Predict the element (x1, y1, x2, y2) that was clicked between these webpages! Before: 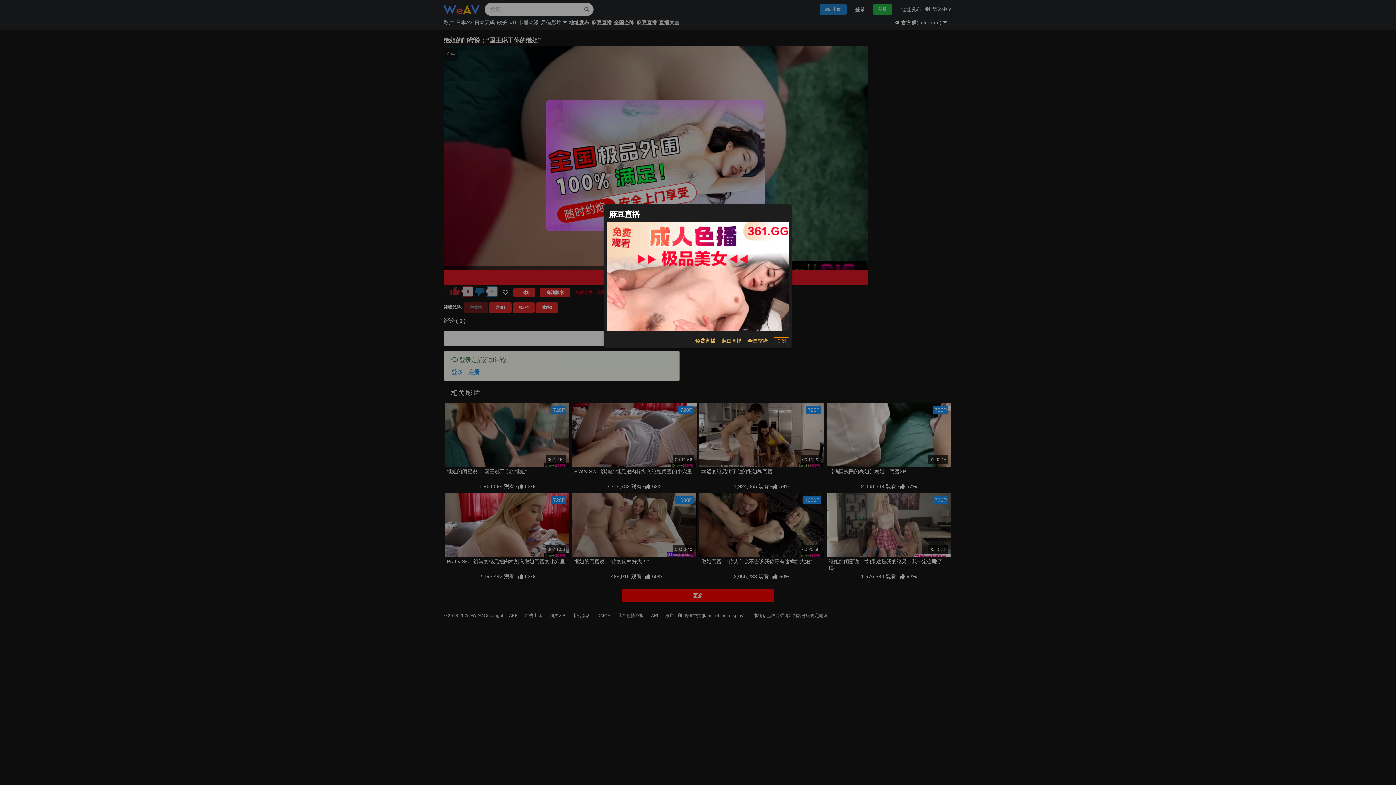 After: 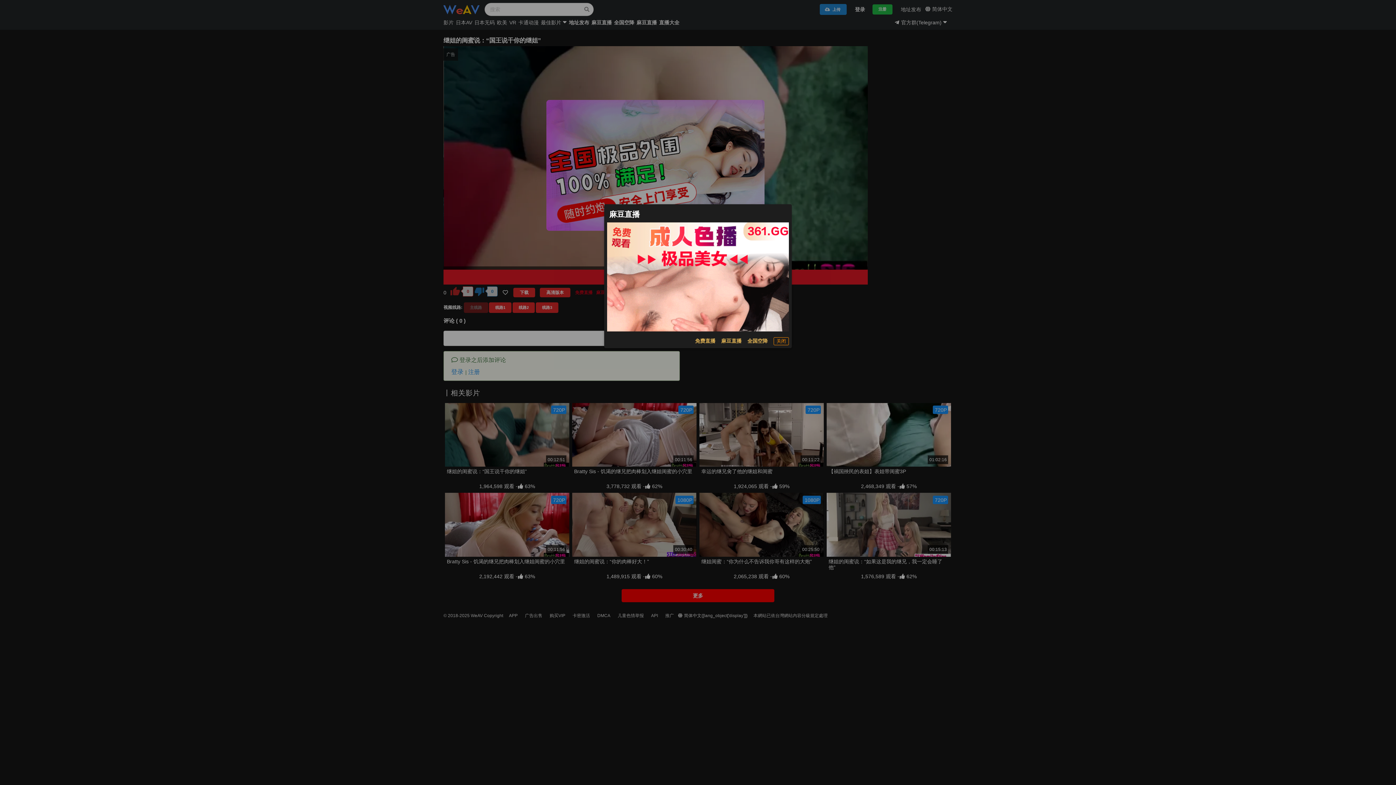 Action: bbox: (695, 337, 715, 345) label: 免费直播